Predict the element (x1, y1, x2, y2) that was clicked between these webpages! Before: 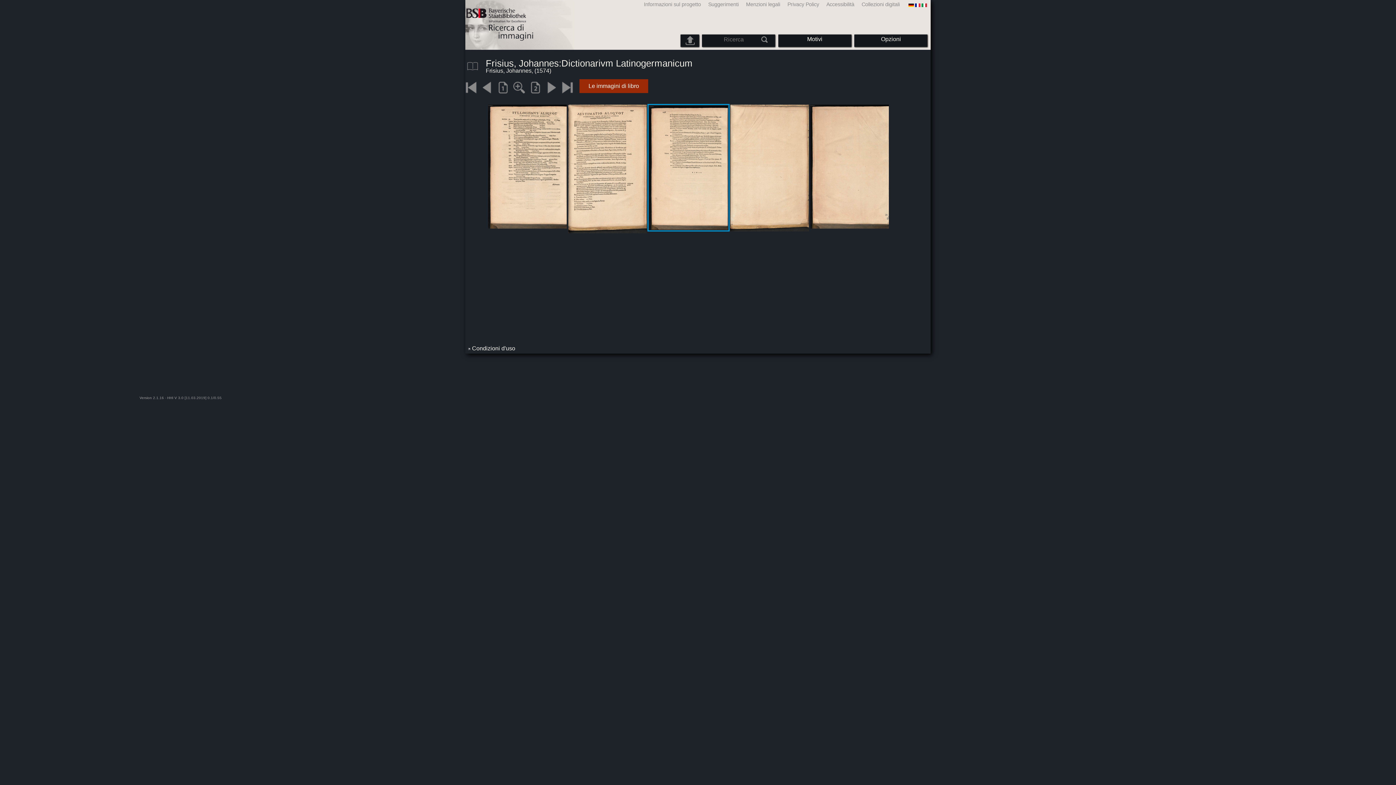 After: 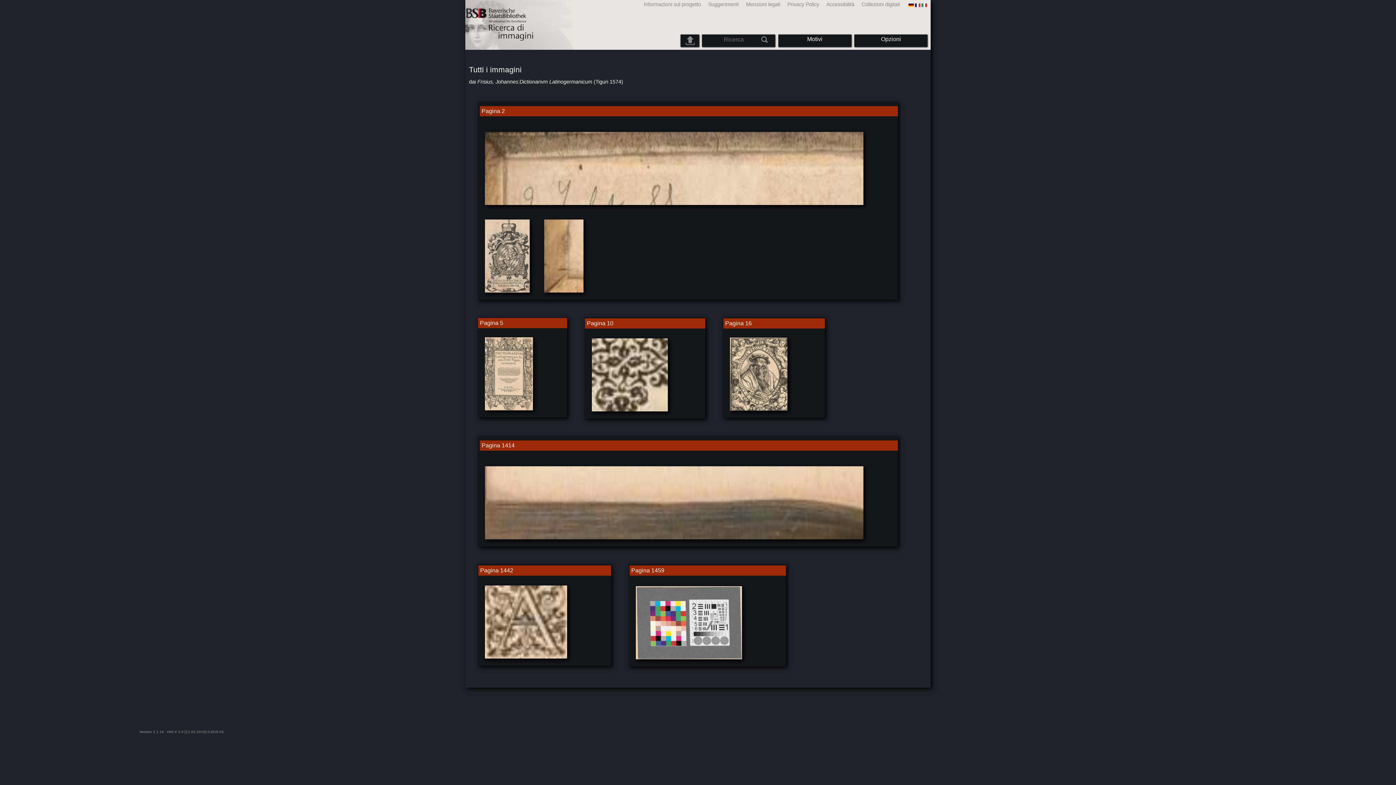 Action: bbox: (586, 82, 641, 89) label: Le immagini di libro